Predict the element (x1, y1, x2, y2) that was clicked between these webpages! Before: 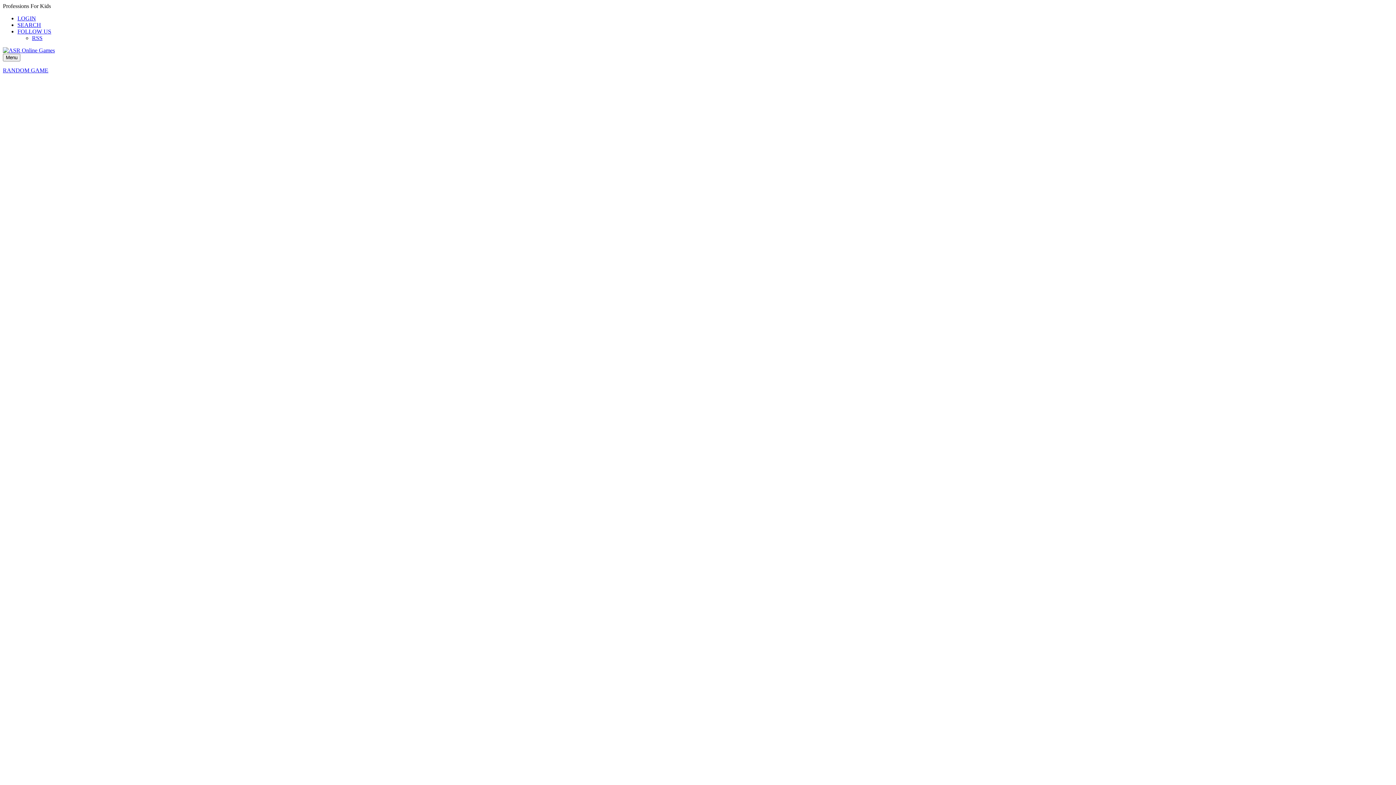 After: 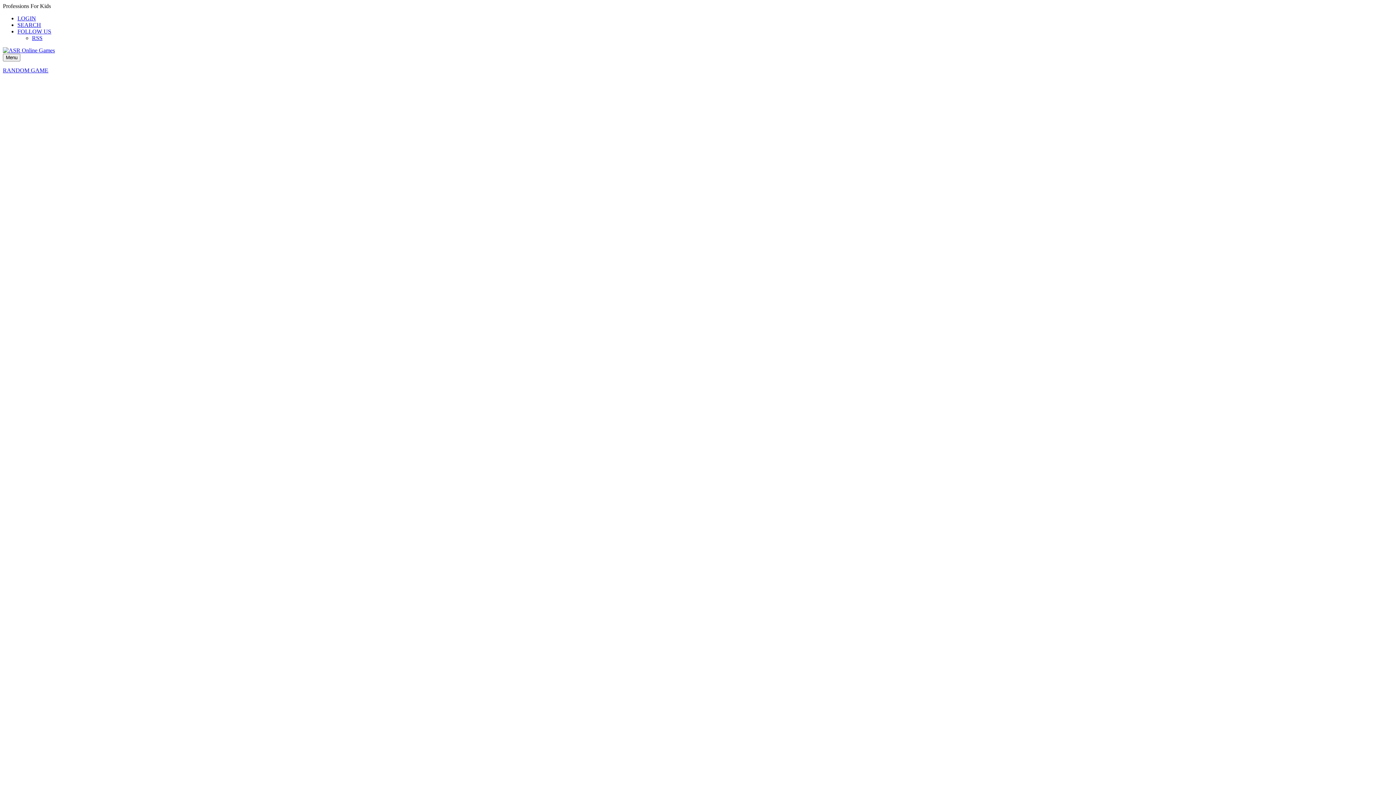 Action: label: LOGIN bbox: (17, 15, 36, 21)